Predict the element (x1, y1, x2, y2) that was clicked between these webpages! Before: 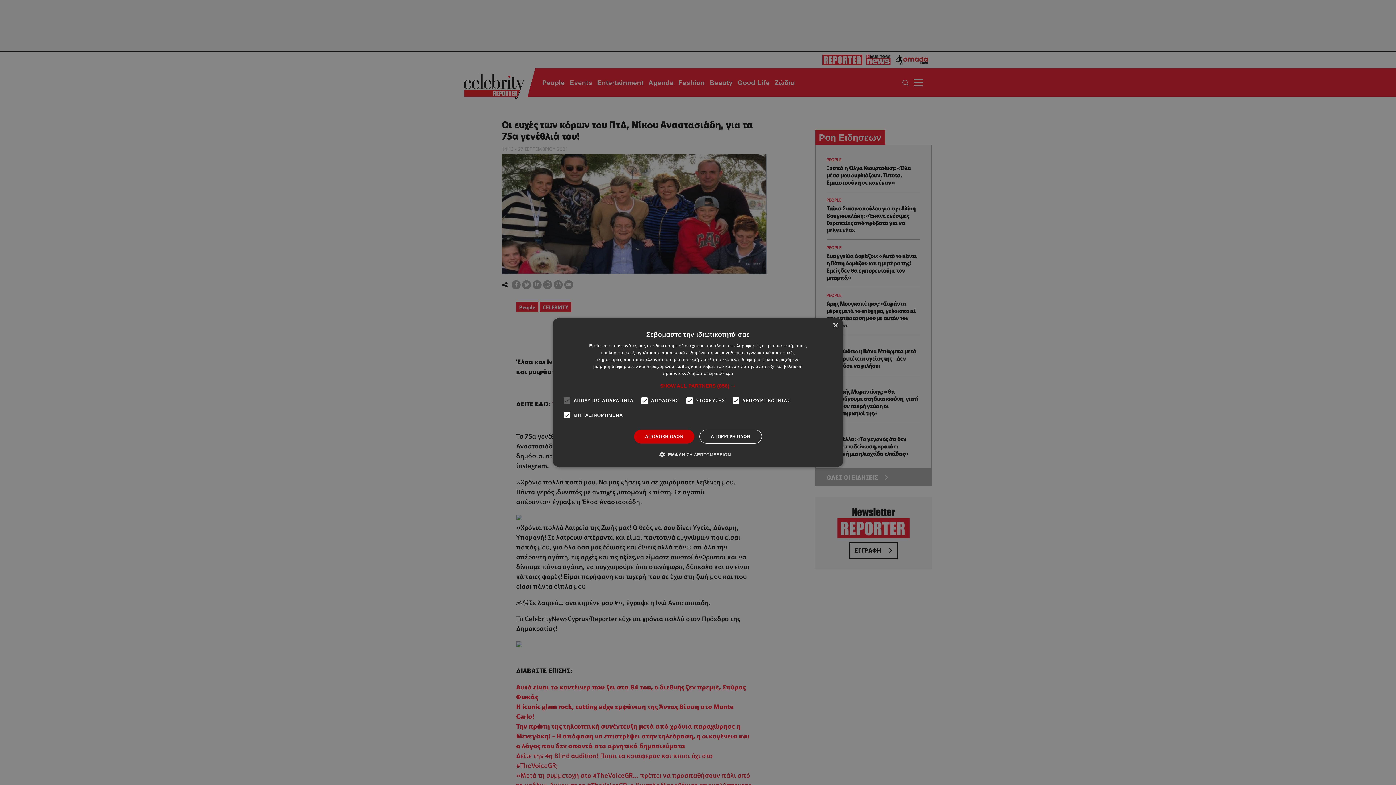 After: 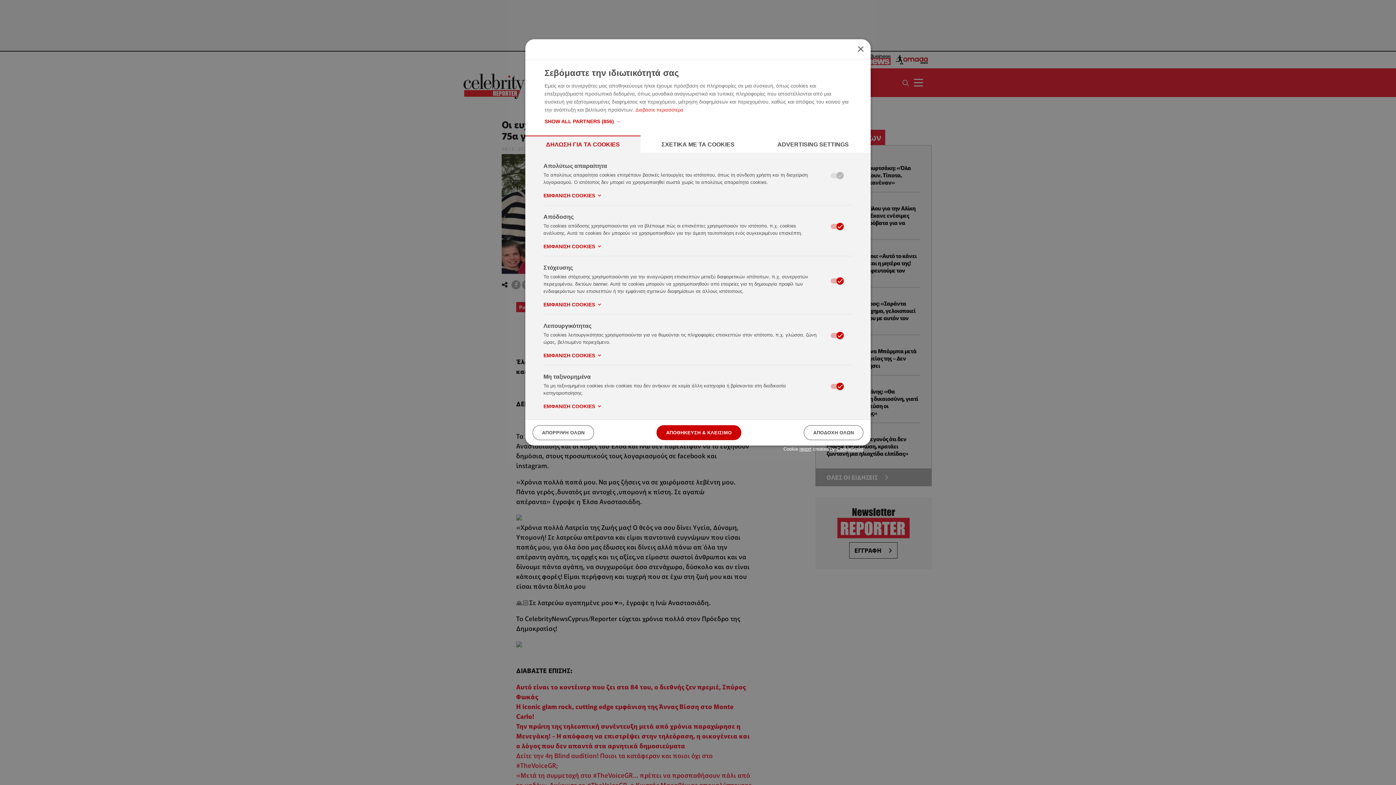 Action: label:  ΕΜΦΑΝΙΣΗ ΛΕΠΤΟΜΕΡΕΙΩΝ bbox: (665, 451, 731, 458)